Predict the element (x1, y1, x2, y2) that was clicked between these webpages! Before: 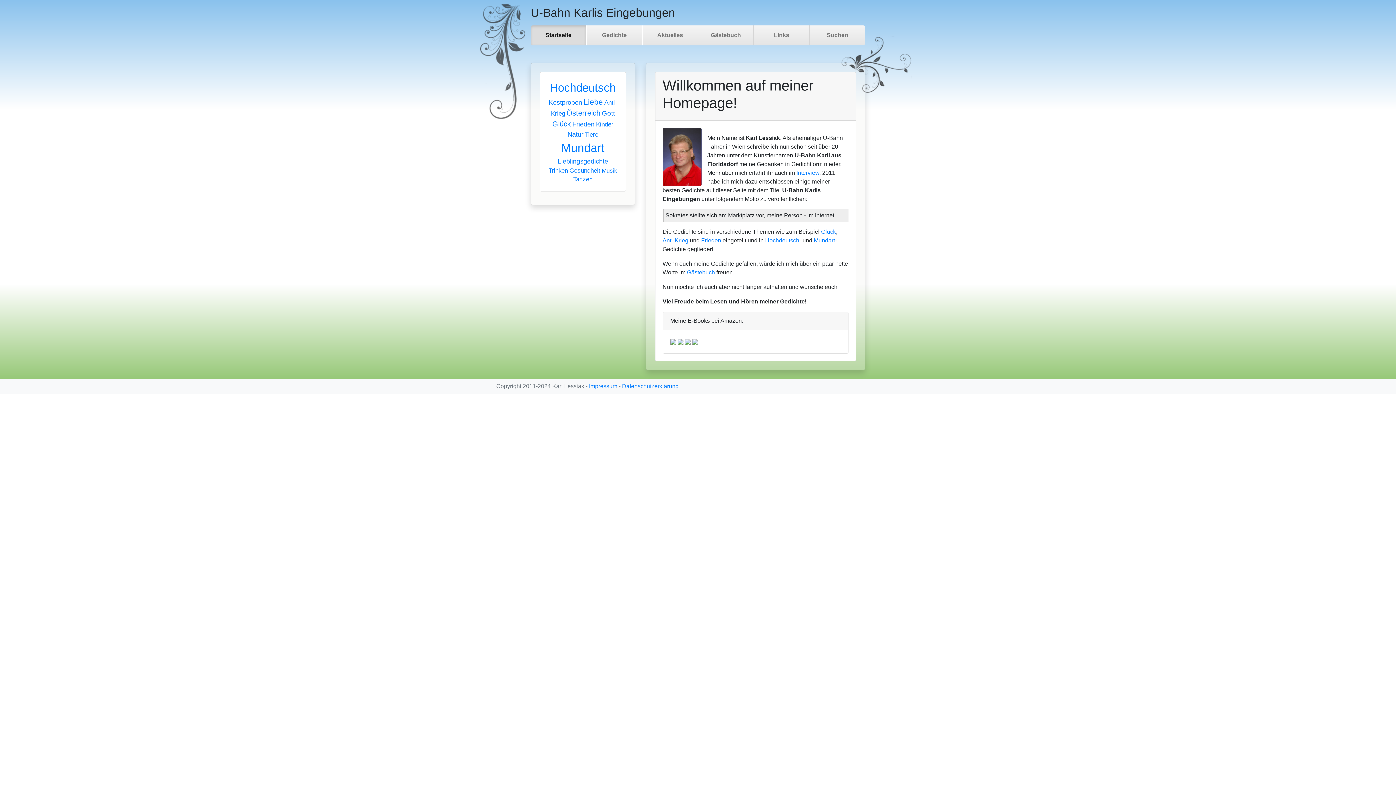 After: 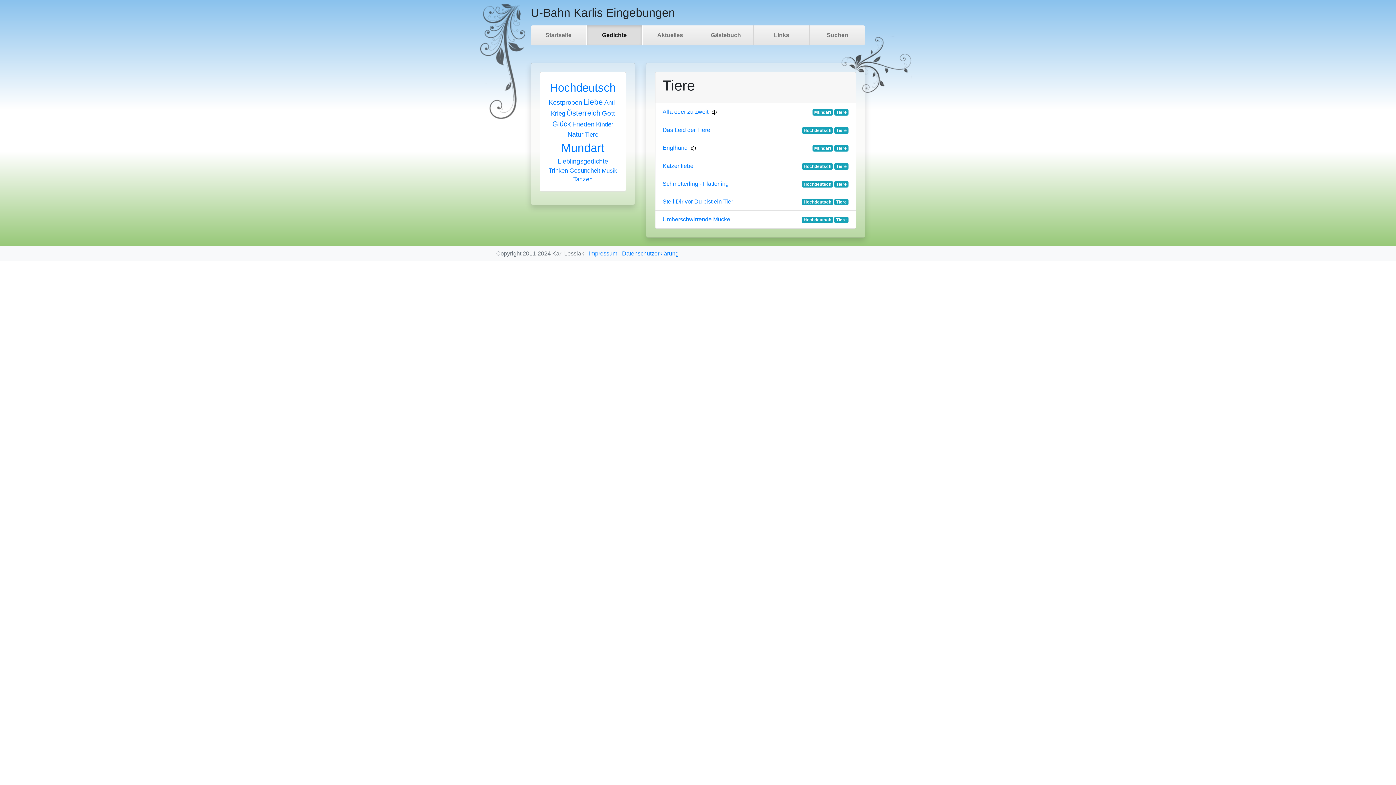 Action: bbox: (585, 131, 598, 138) label: Tiere